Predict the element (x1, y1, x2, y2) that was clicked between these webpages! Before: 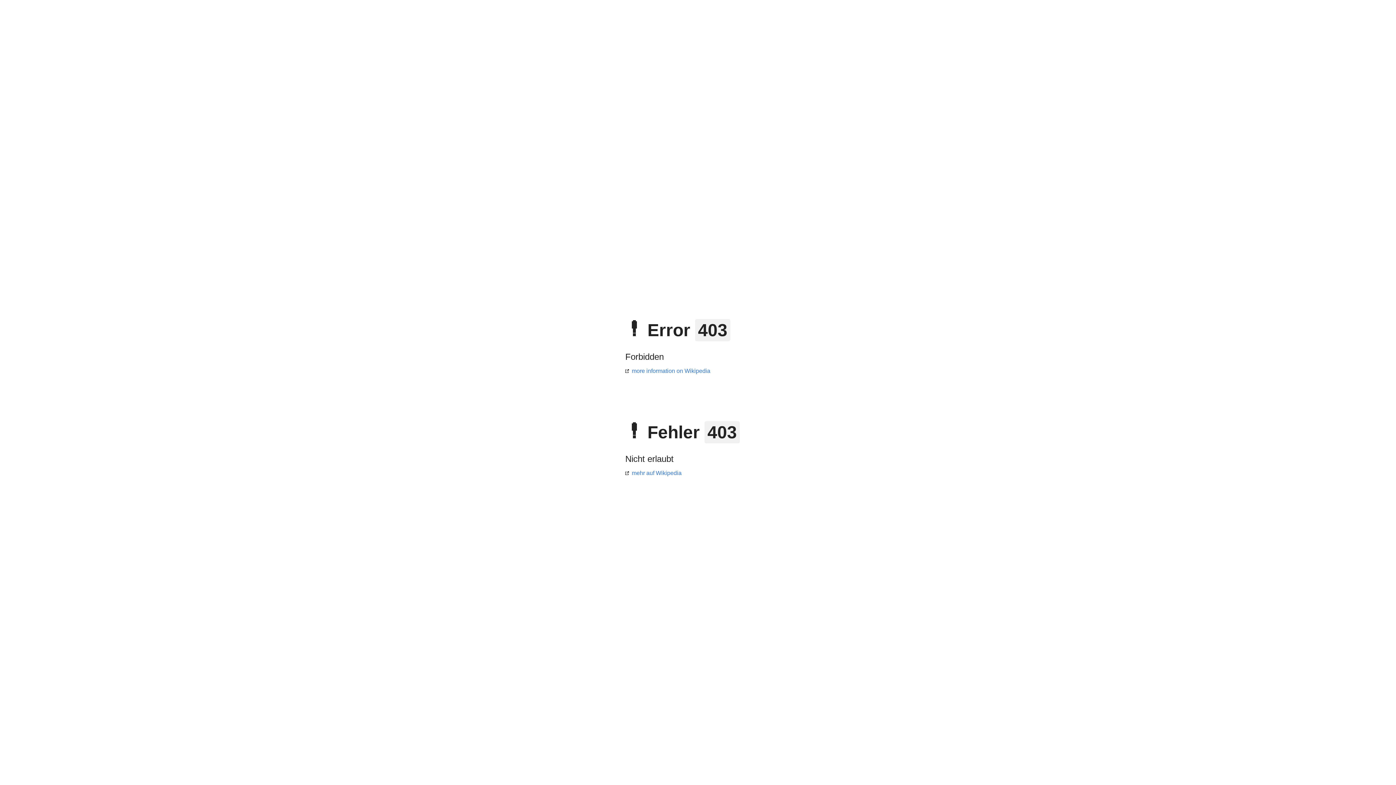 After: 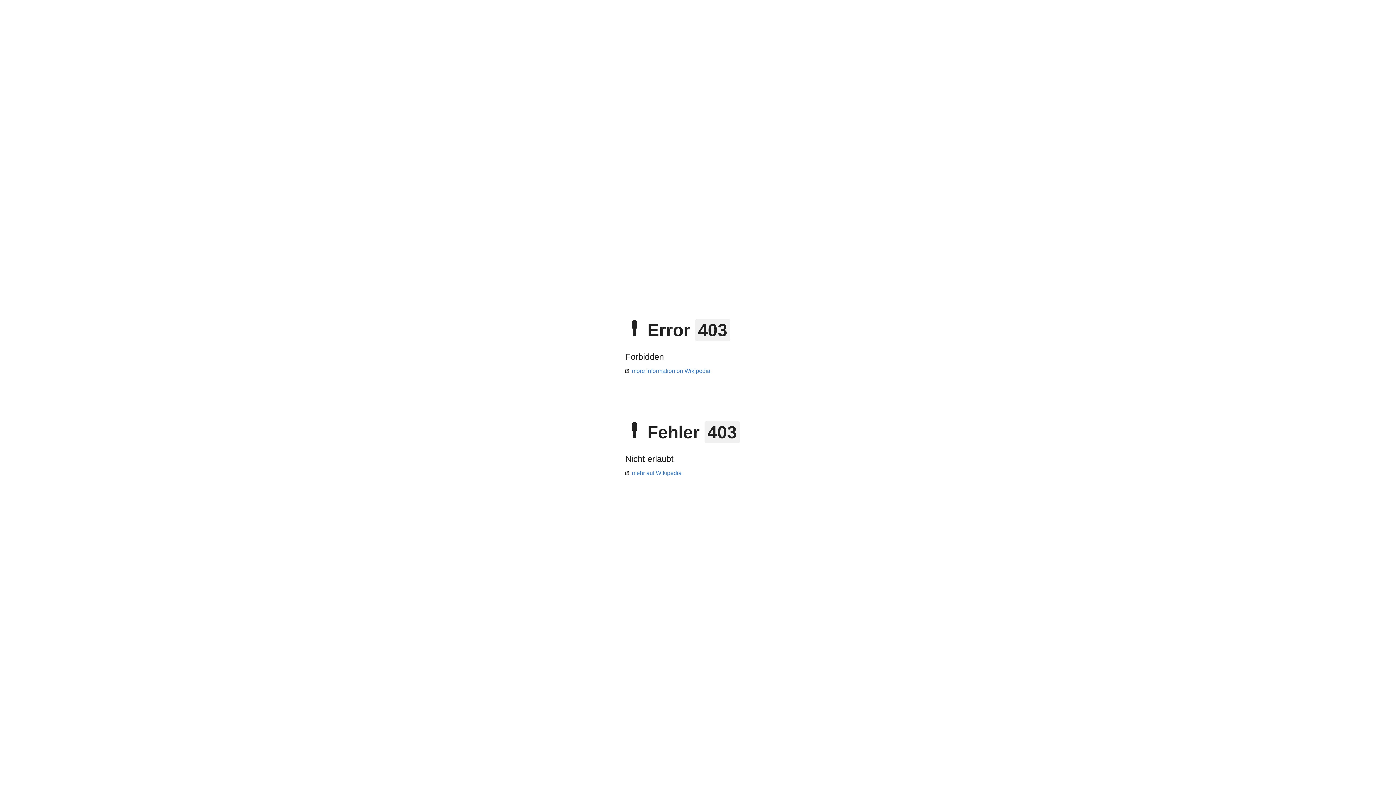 Action: bbox: (625, 368, 710, 374) label: more information on Wikipedia